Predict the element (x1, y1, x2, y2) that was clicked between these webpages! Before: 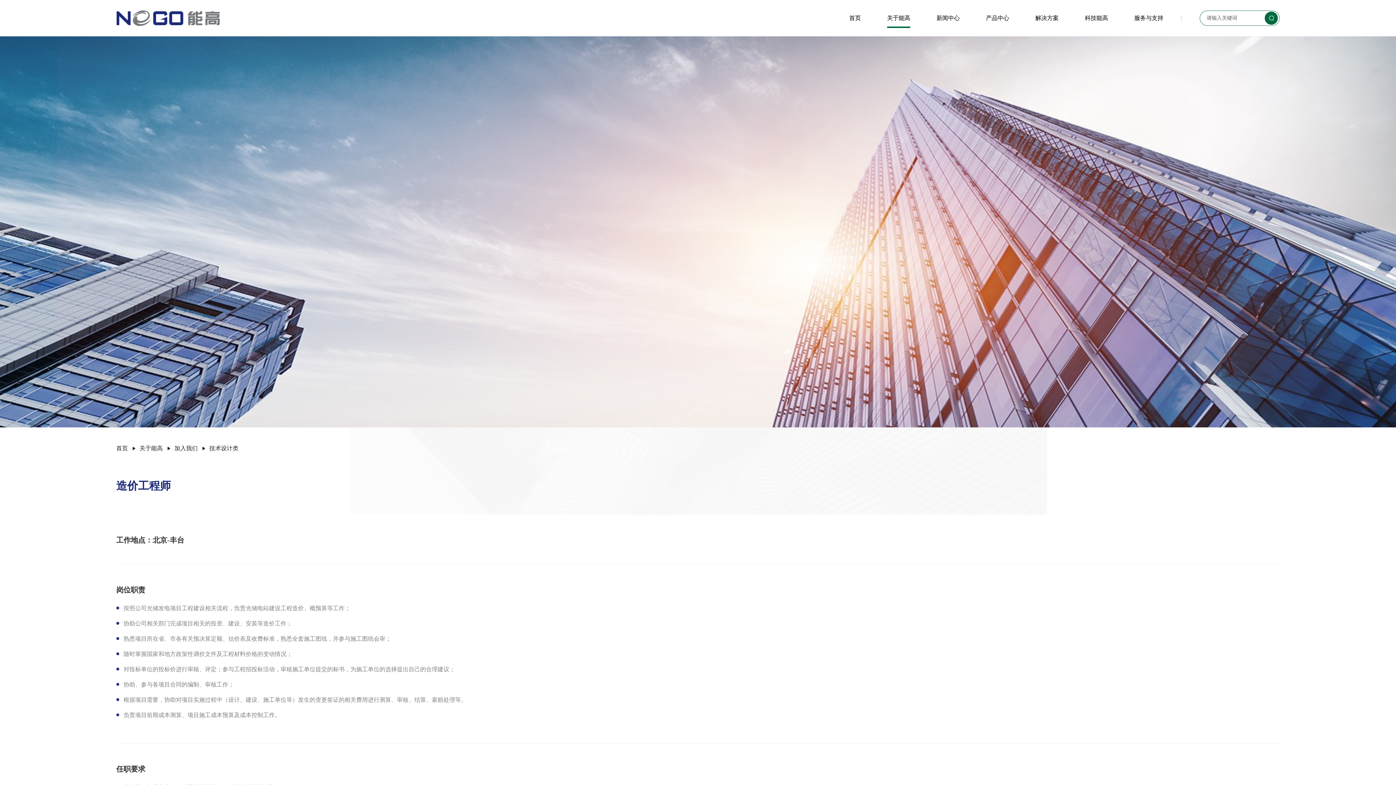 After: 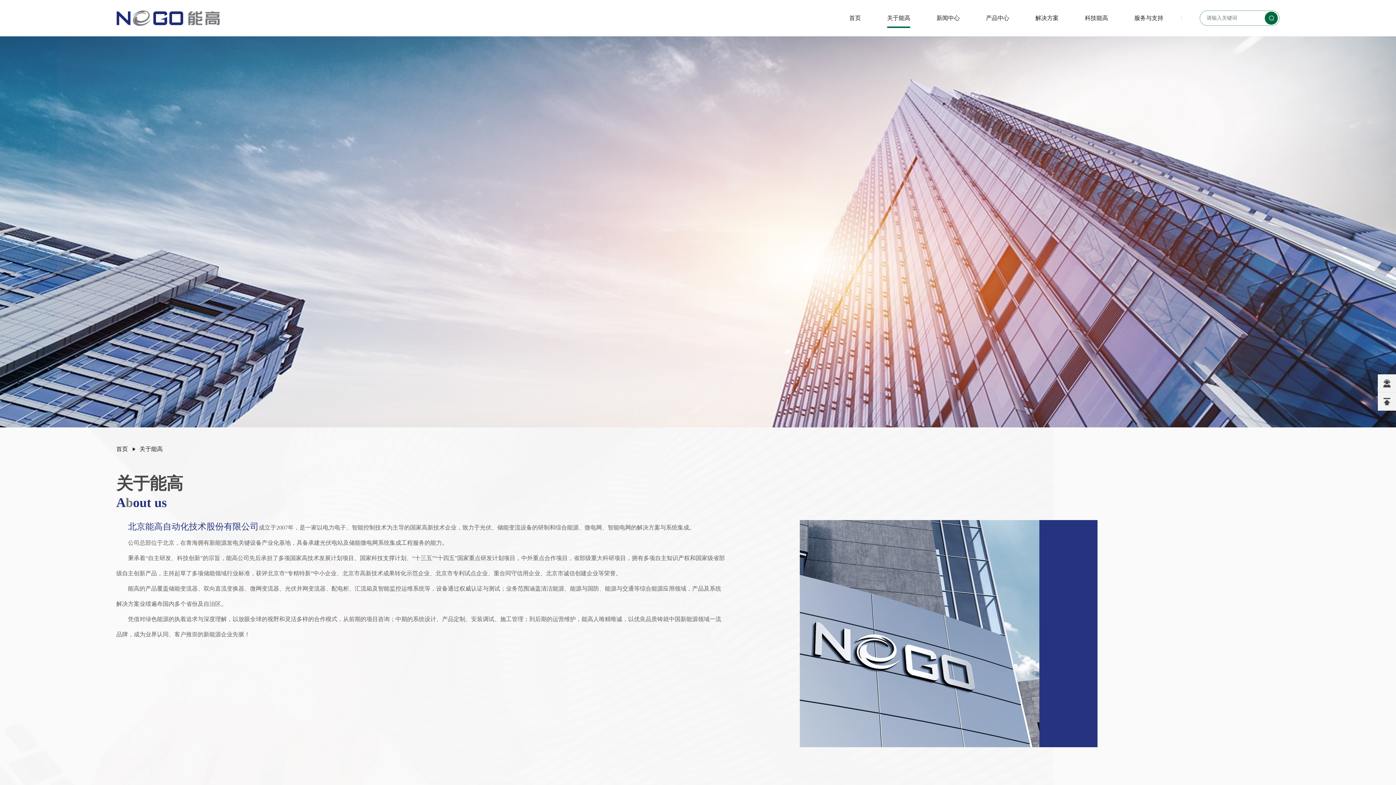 Action: bbox: (139, 445, 162, 451) label: 关于能高